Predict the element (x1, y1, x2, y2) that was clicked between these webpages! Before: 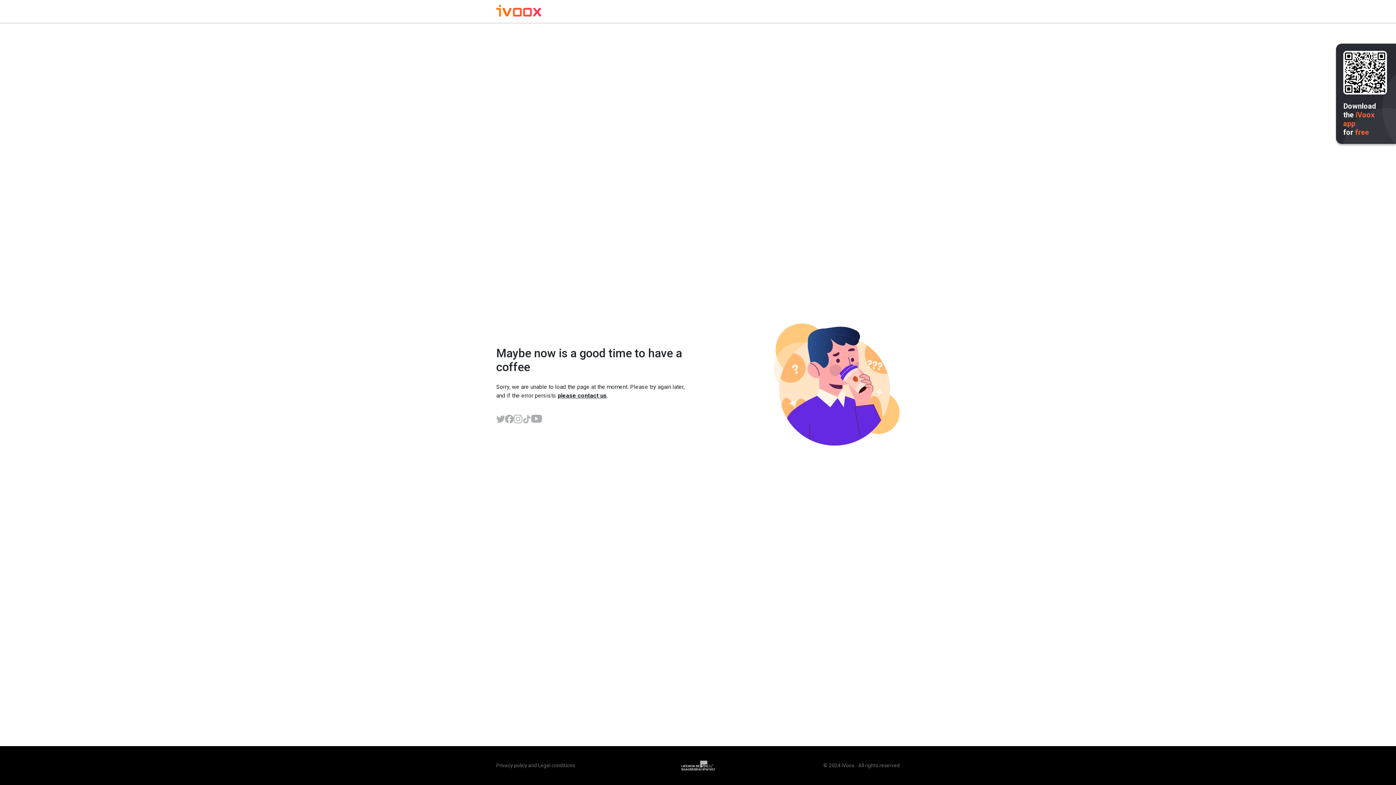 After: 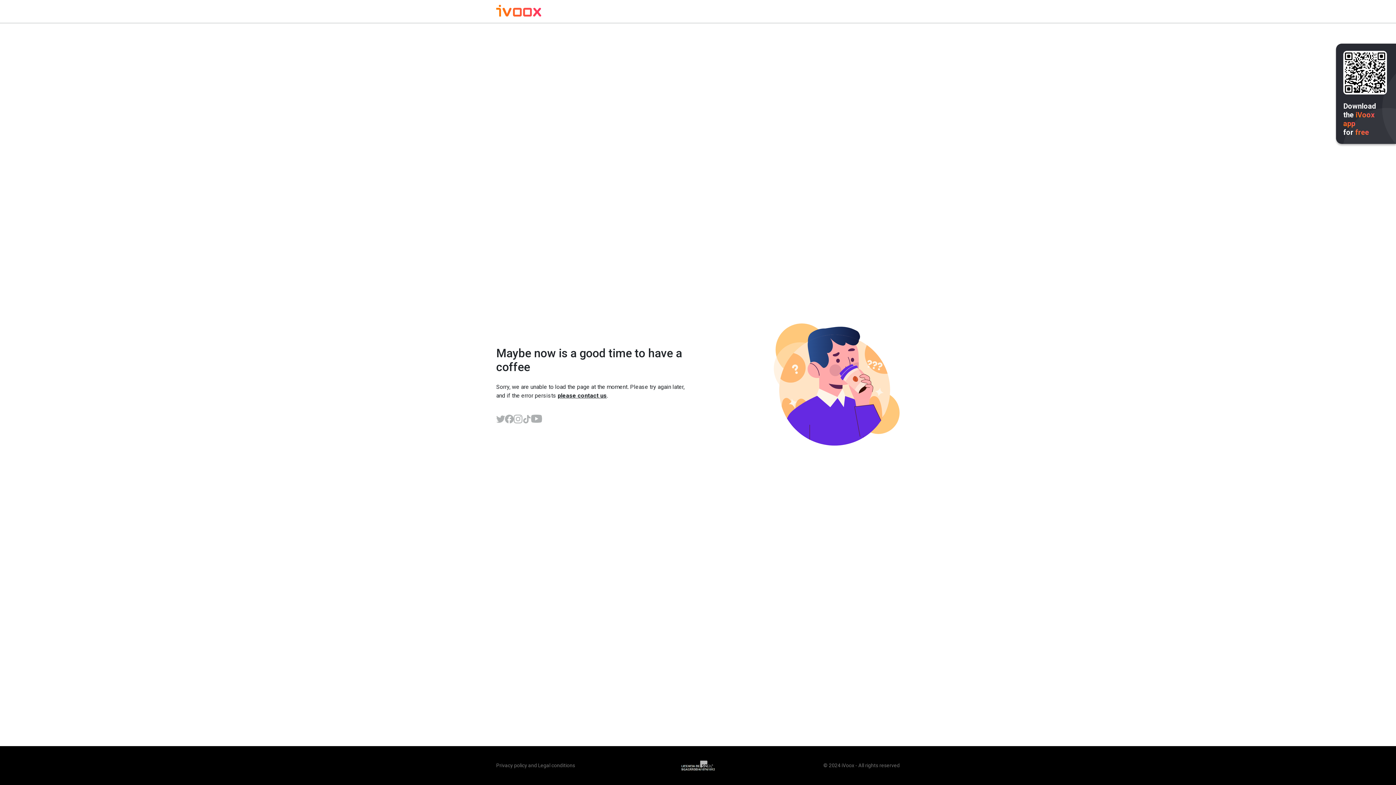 Action: bbox: (531, 414, 542, 423)